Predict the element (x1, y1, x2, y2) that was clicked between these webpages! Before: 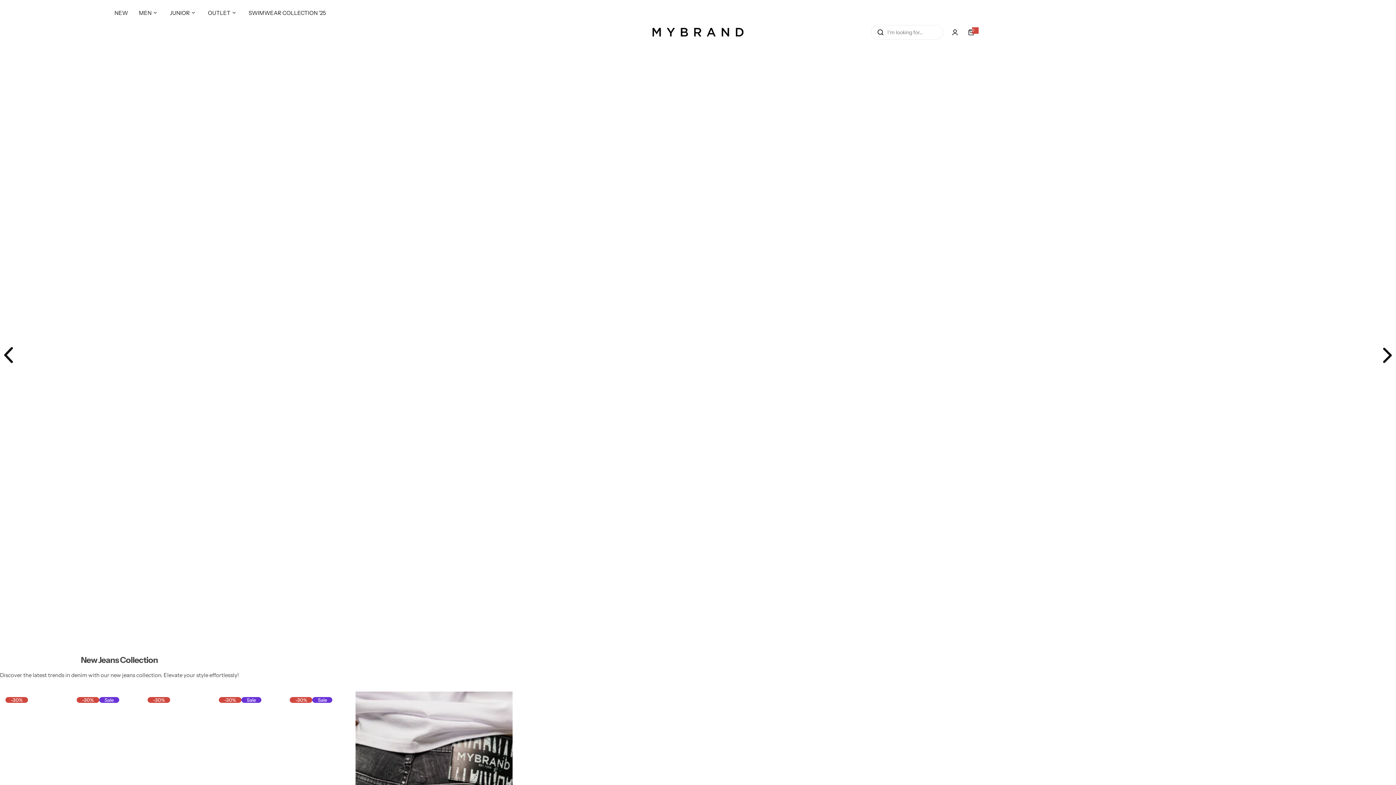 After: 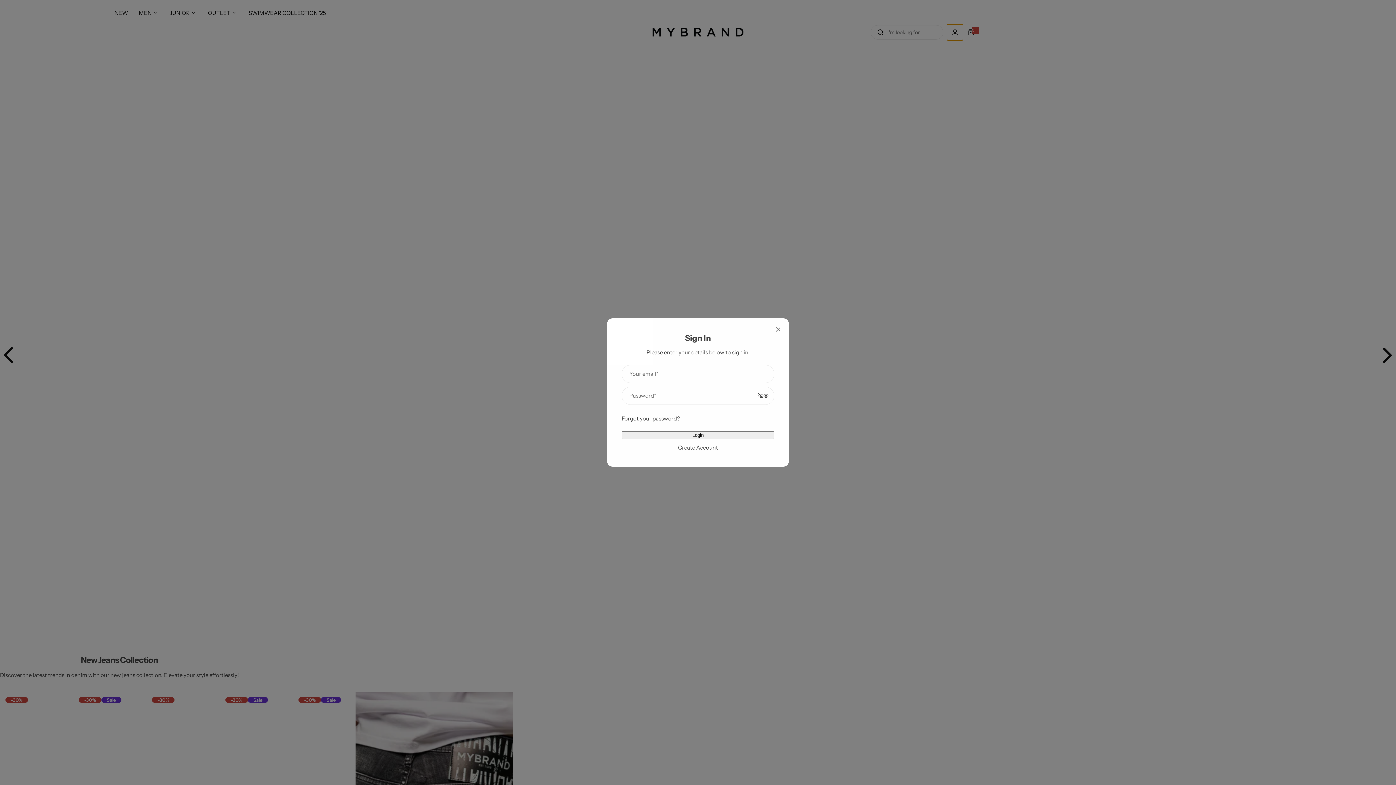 Action: label: account bbox: (947, 24, 963, 40)